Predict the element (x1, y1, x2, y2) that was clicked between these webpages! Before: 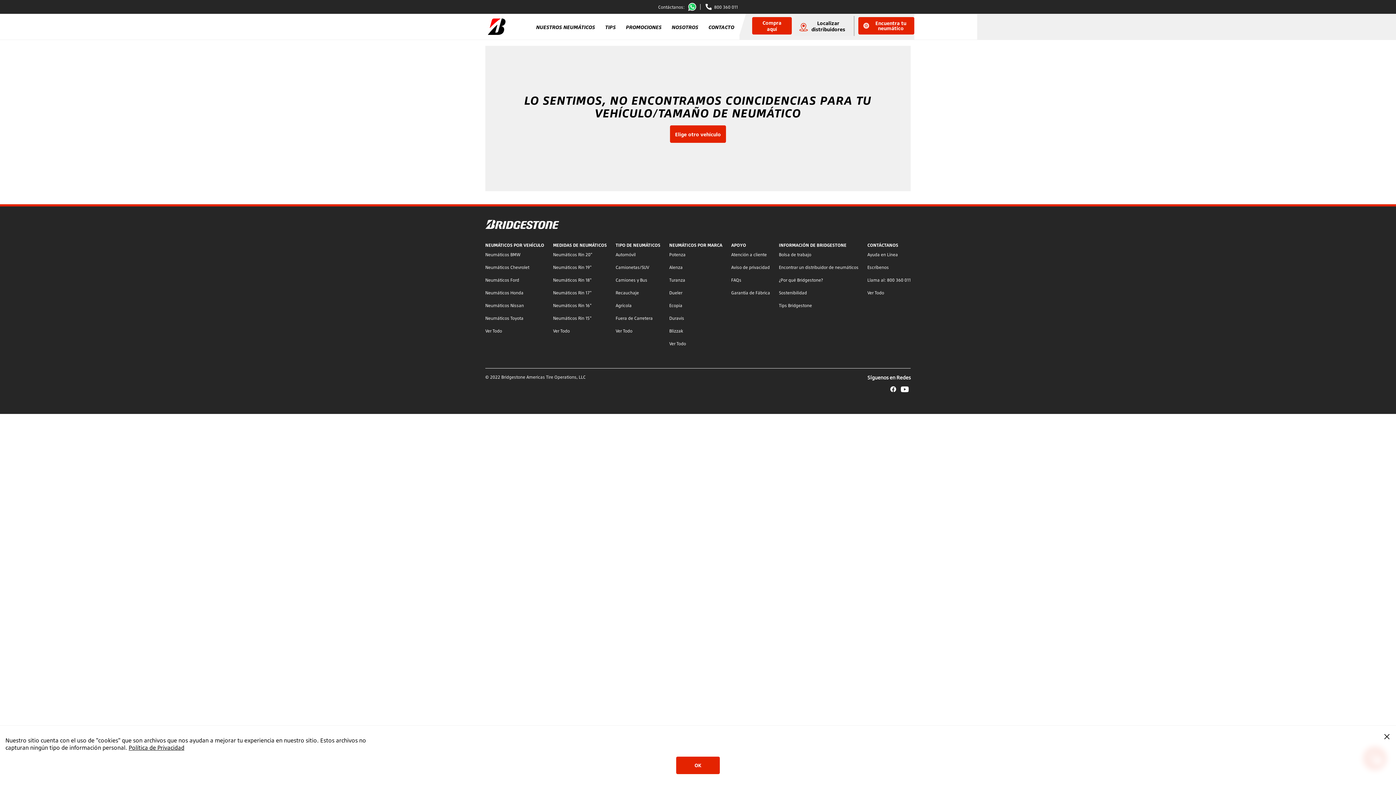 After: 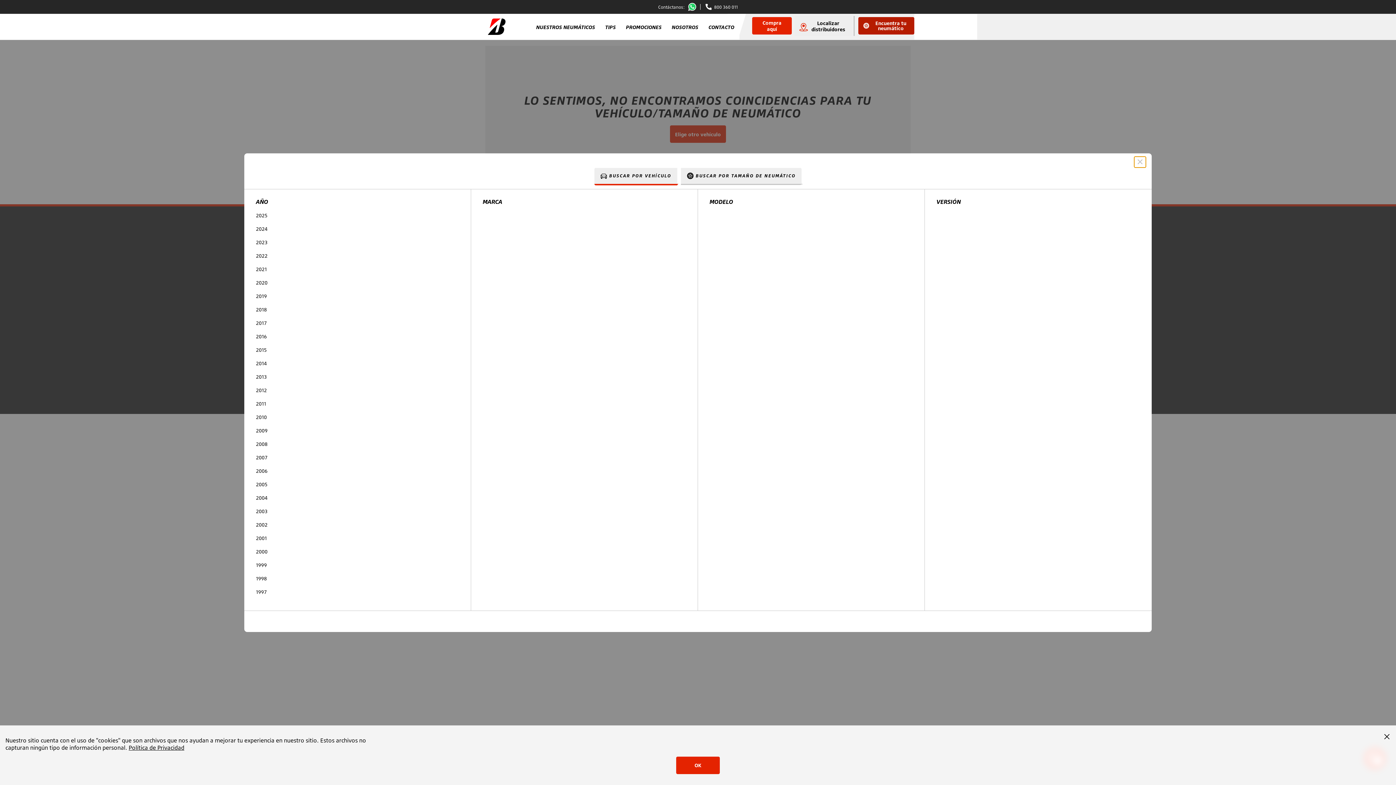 Action: label: Encuentra tu neumático bbox: (858, 17, 914, 34)